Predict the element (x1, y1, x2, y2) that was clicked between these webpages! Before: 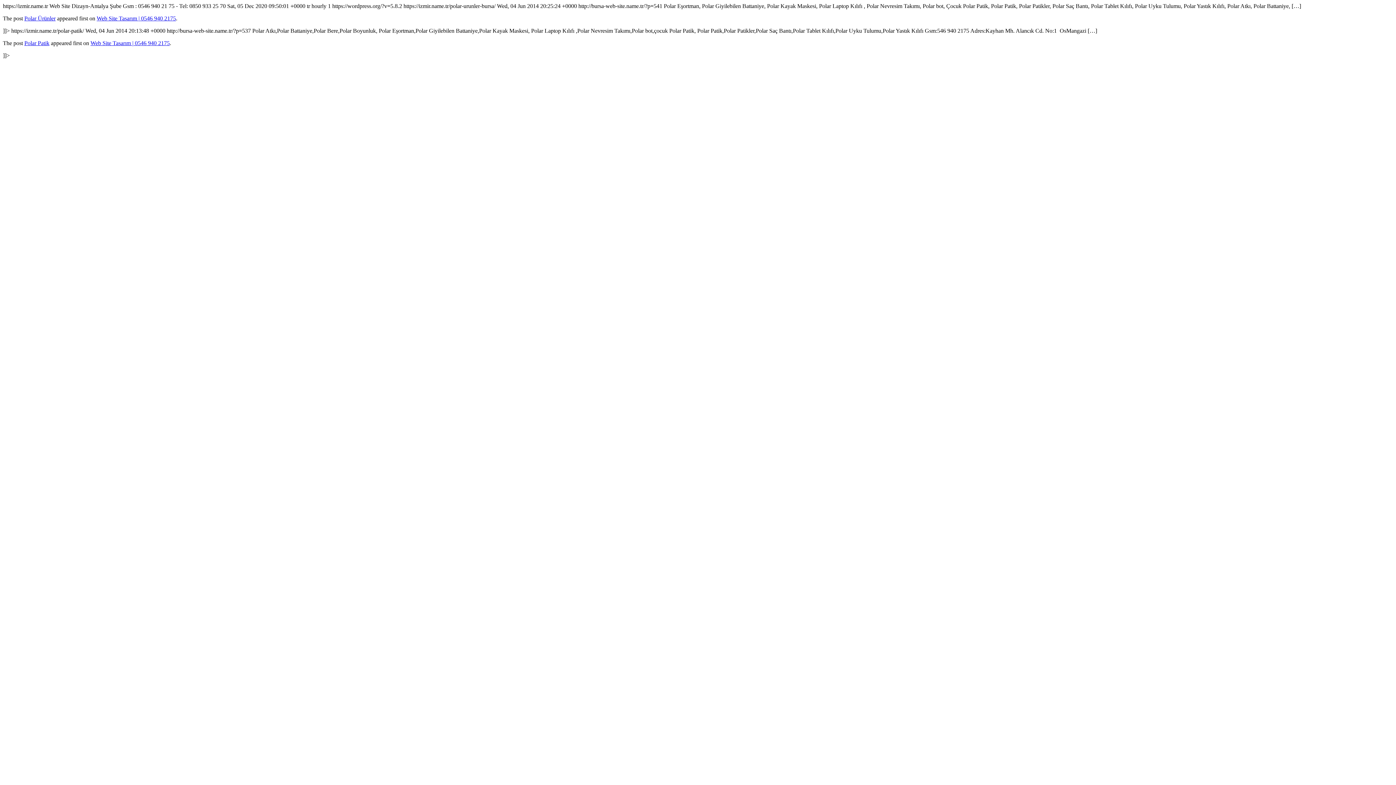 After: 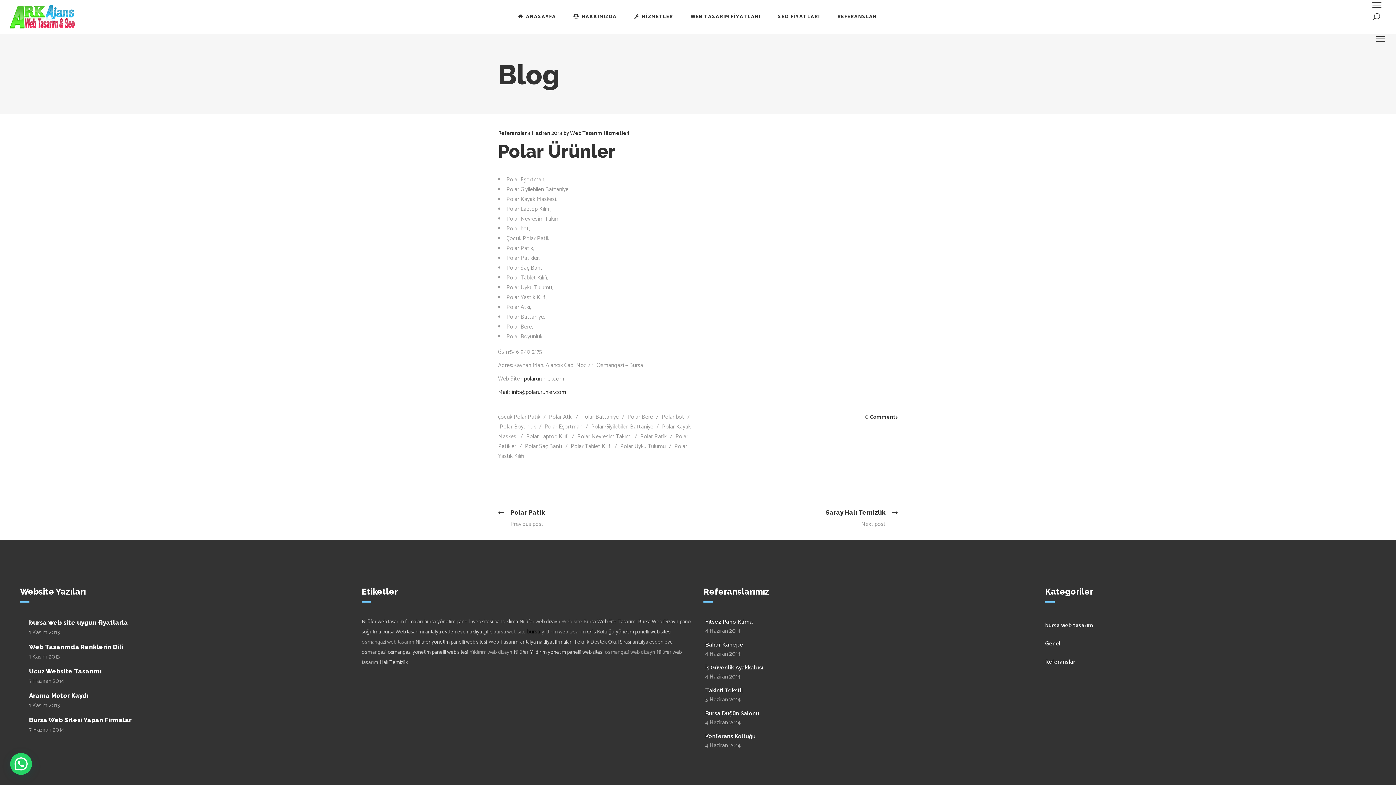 Action: bbox: (24, 15, 55, 21) label: Polar Ürünler